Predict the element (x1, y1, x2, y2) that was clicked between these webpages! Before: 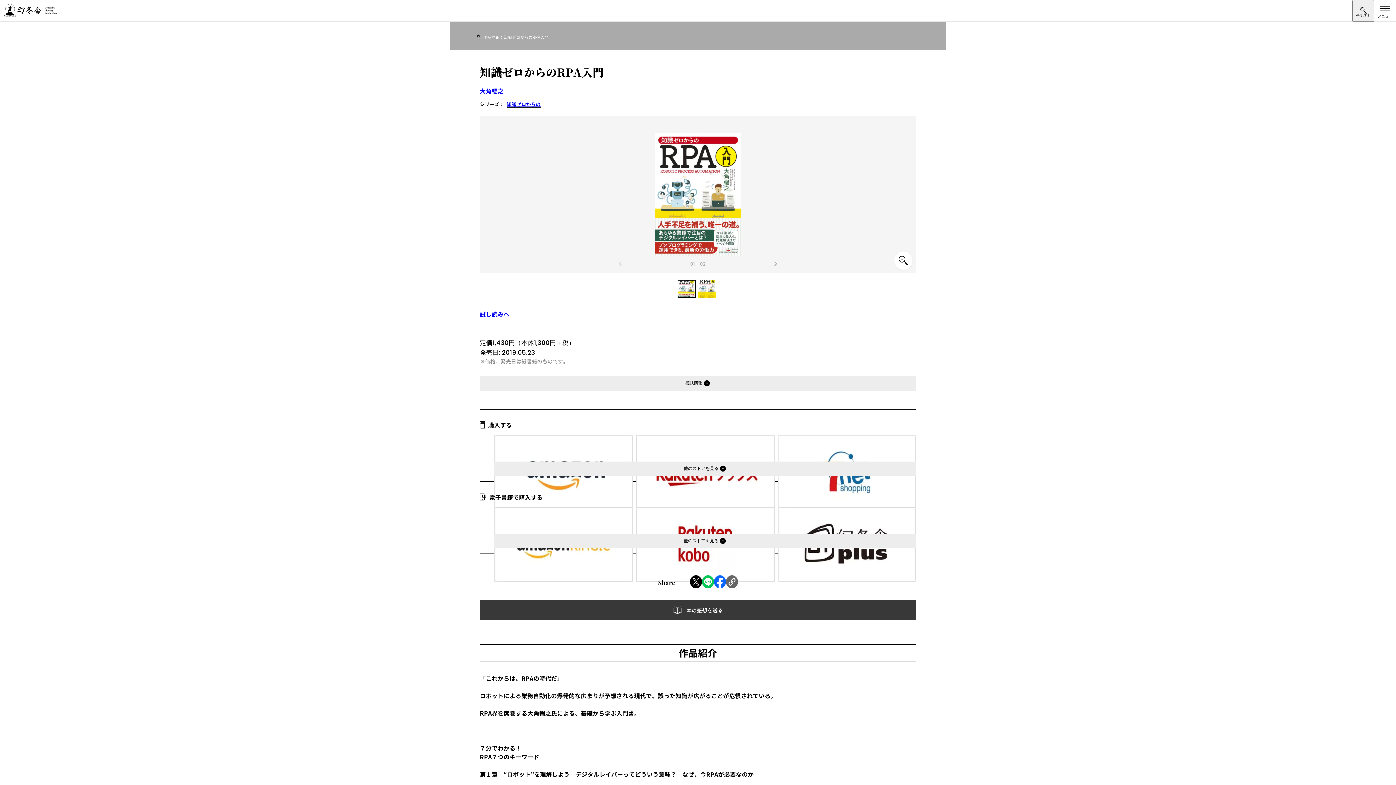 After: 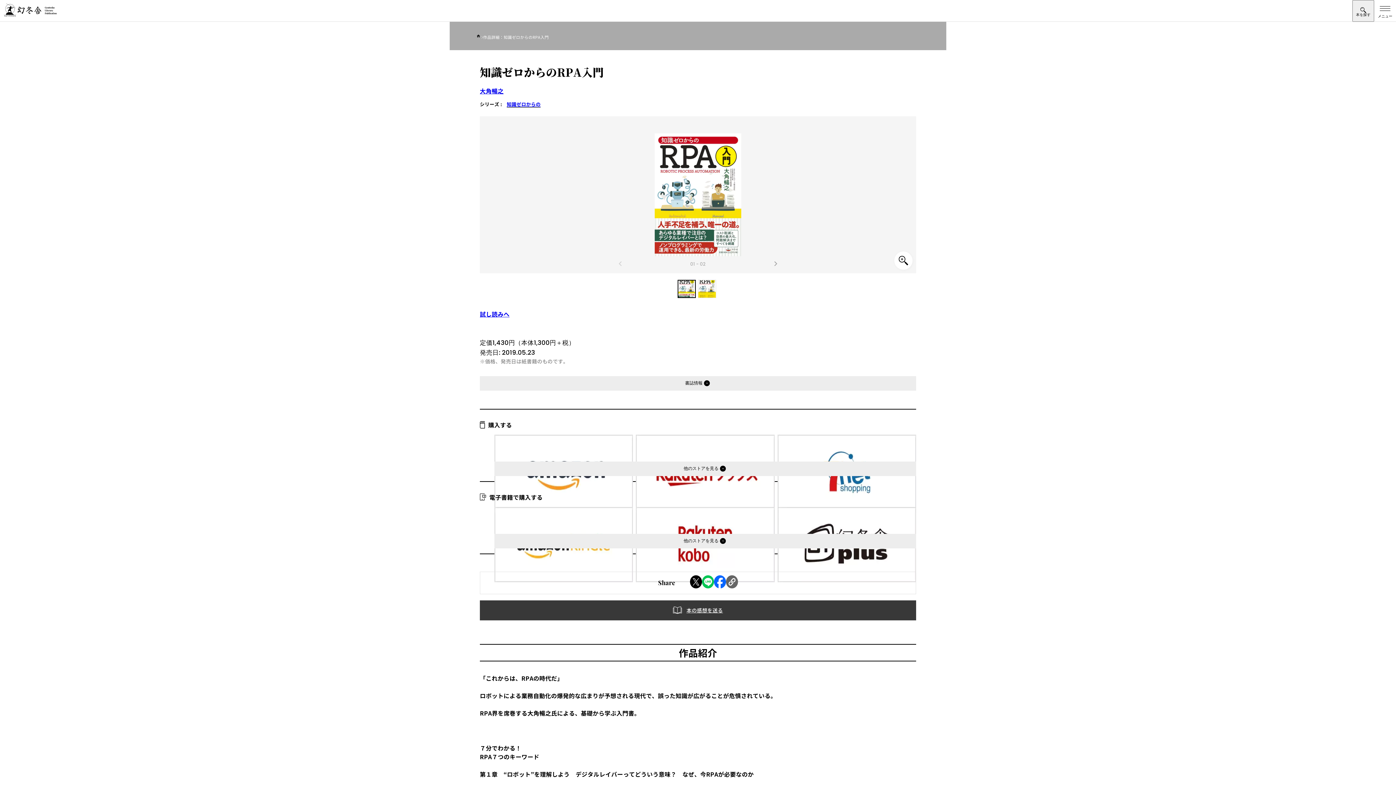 Action: bbox: (714, 581, 726, 590)